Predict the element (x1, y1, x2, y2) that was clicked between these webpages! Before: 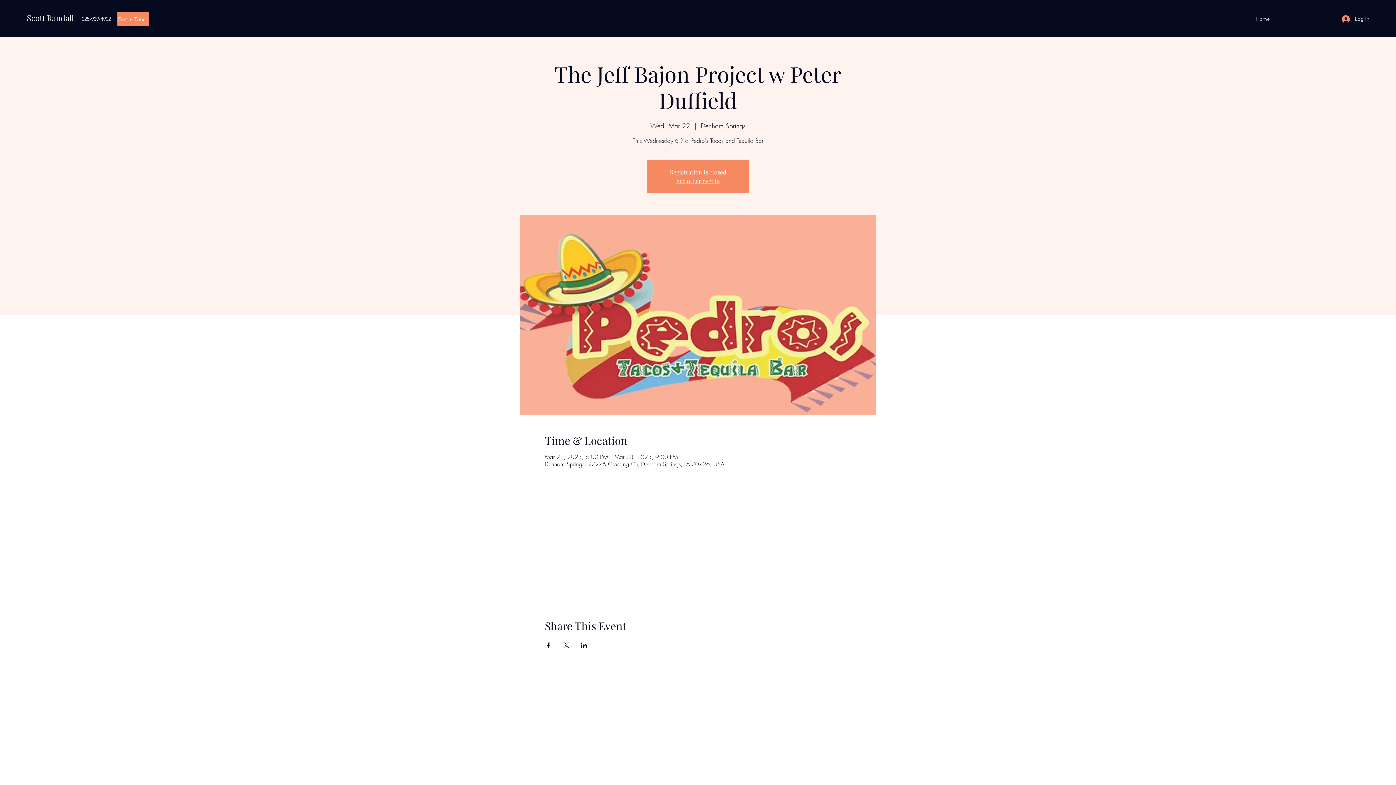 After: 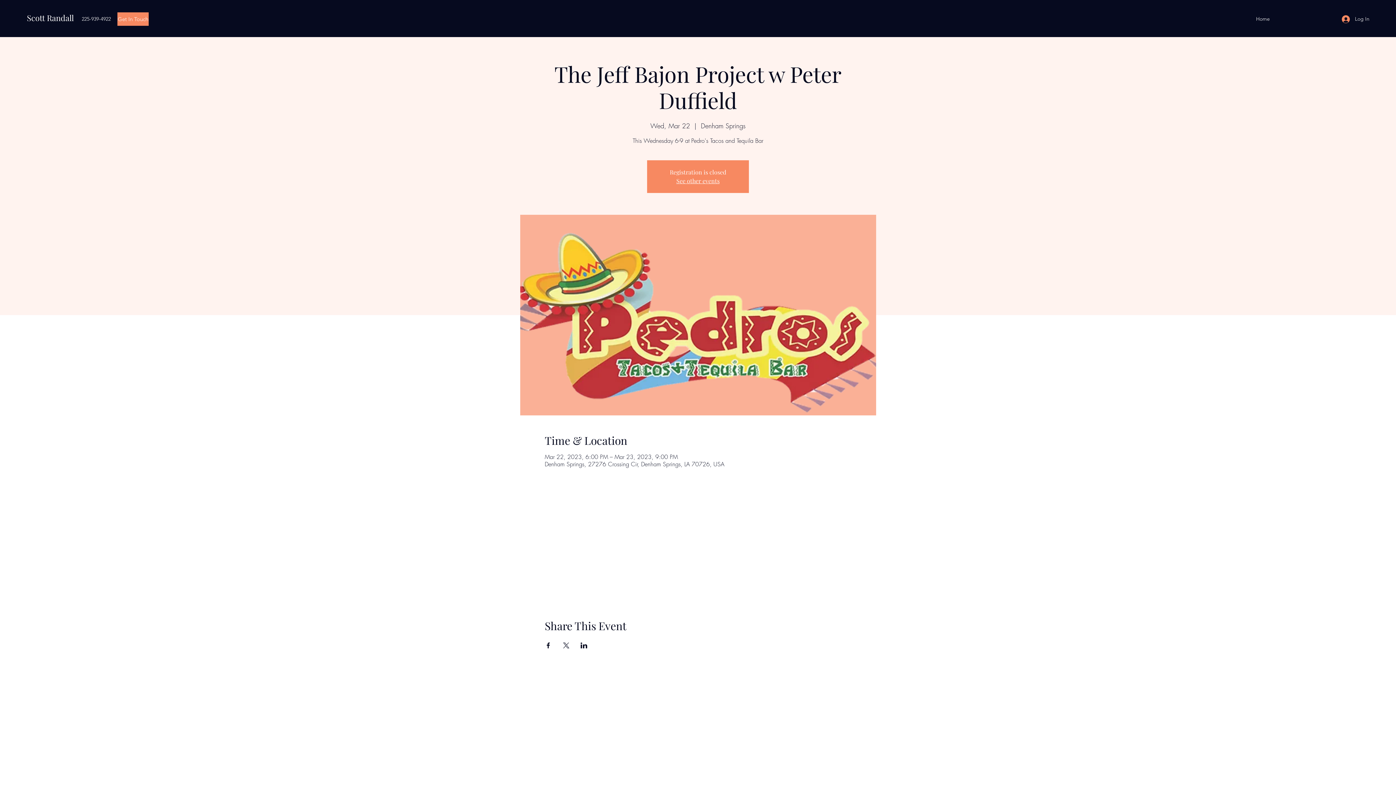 Action: label: Share event on Facebook bbox: (544, 642, 551, 648)